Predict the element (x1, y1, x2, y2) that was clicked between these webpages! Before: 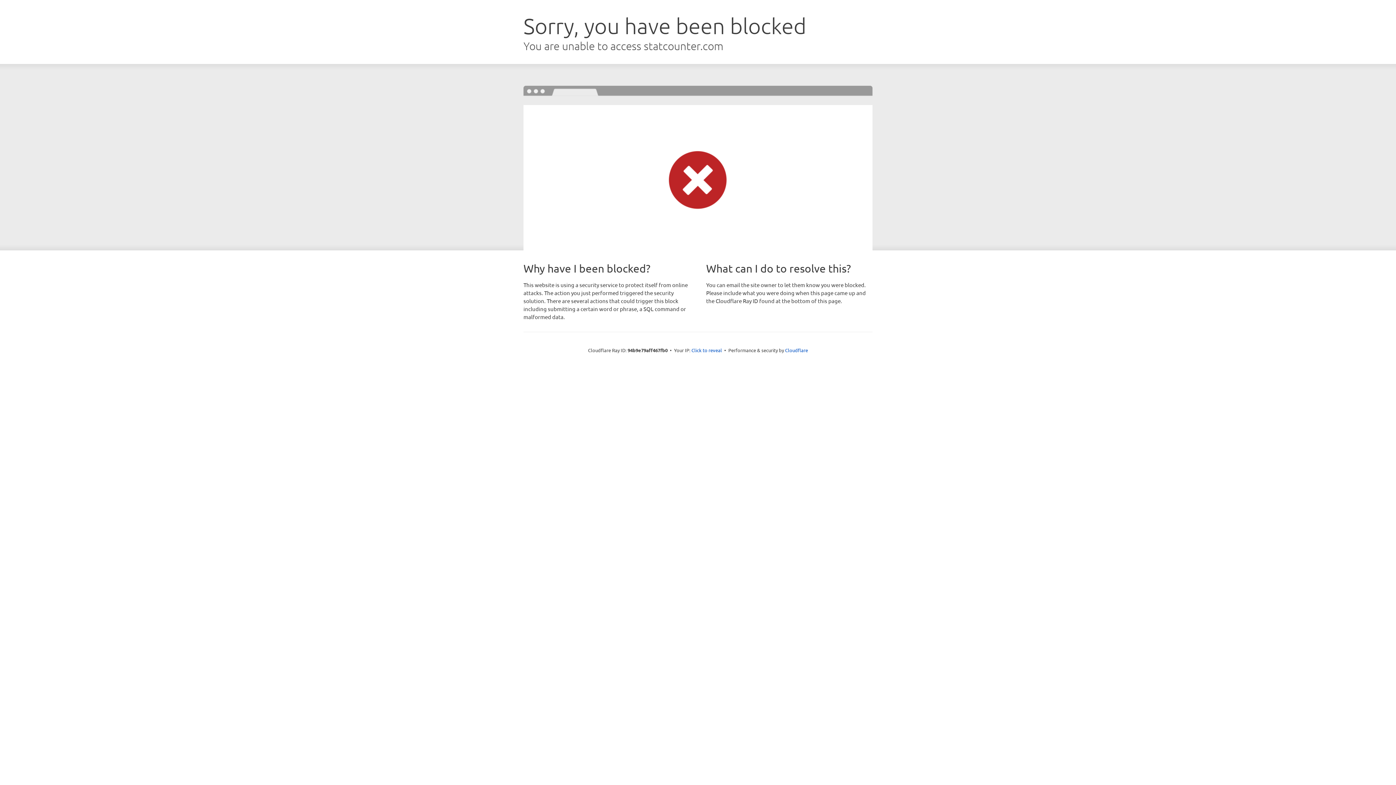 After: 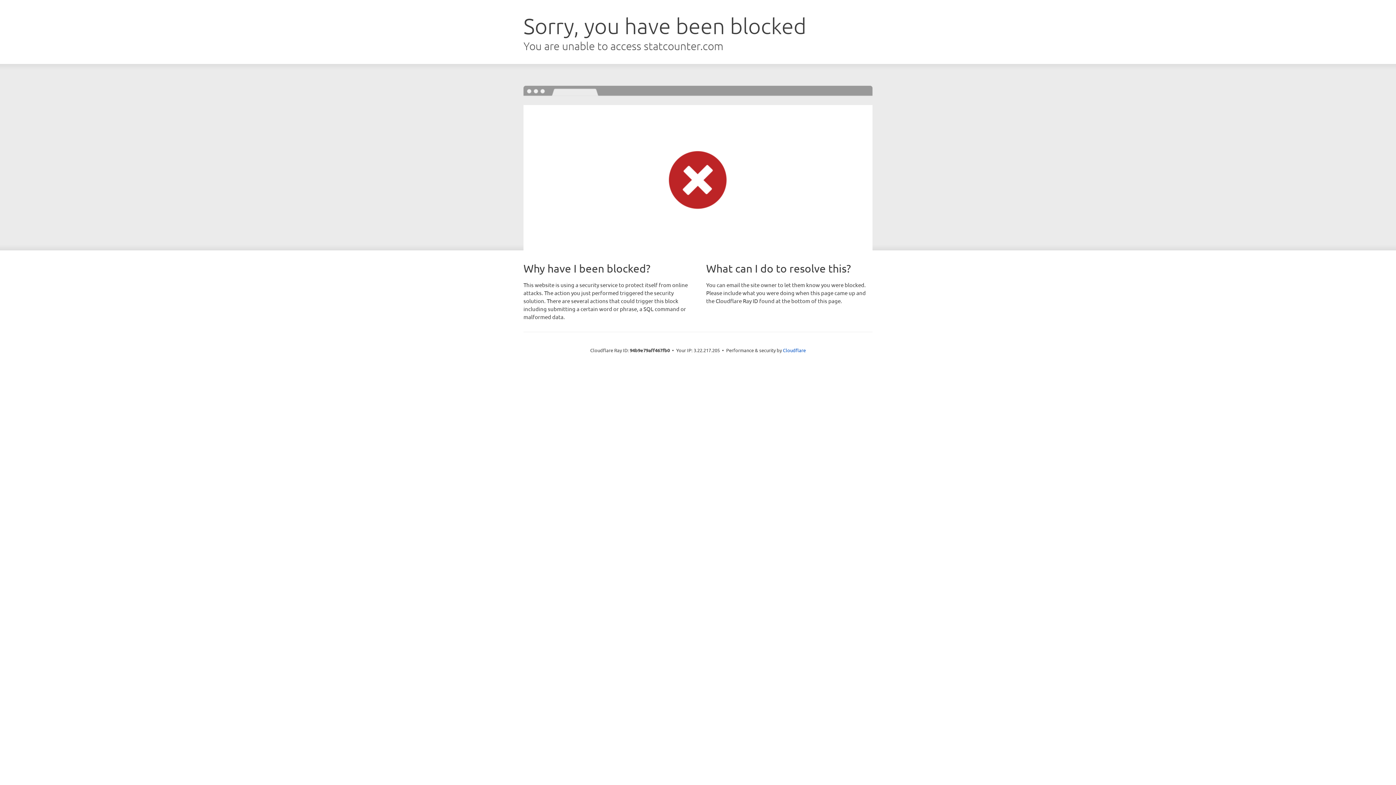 Action: bbox: (691, 346, 722, 353) label: Click to reveal